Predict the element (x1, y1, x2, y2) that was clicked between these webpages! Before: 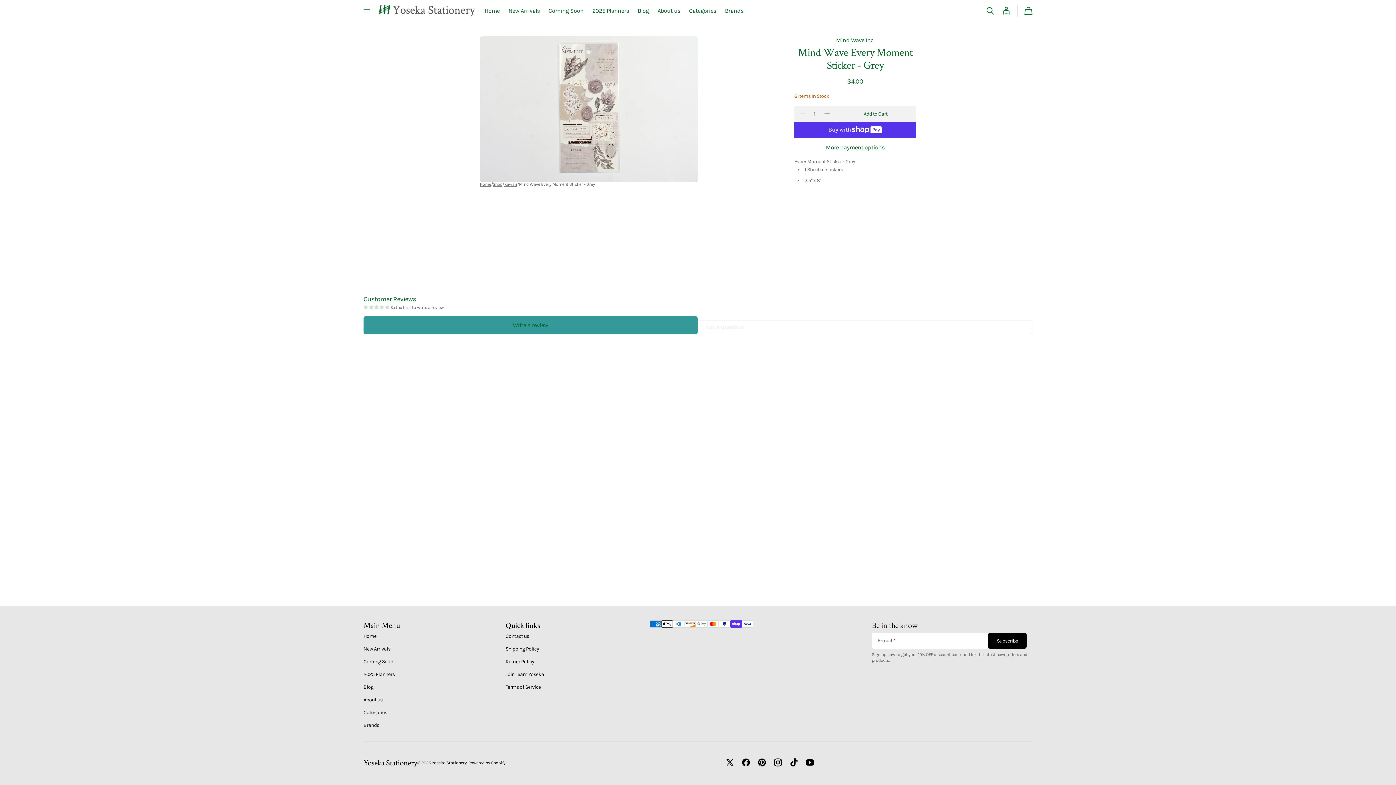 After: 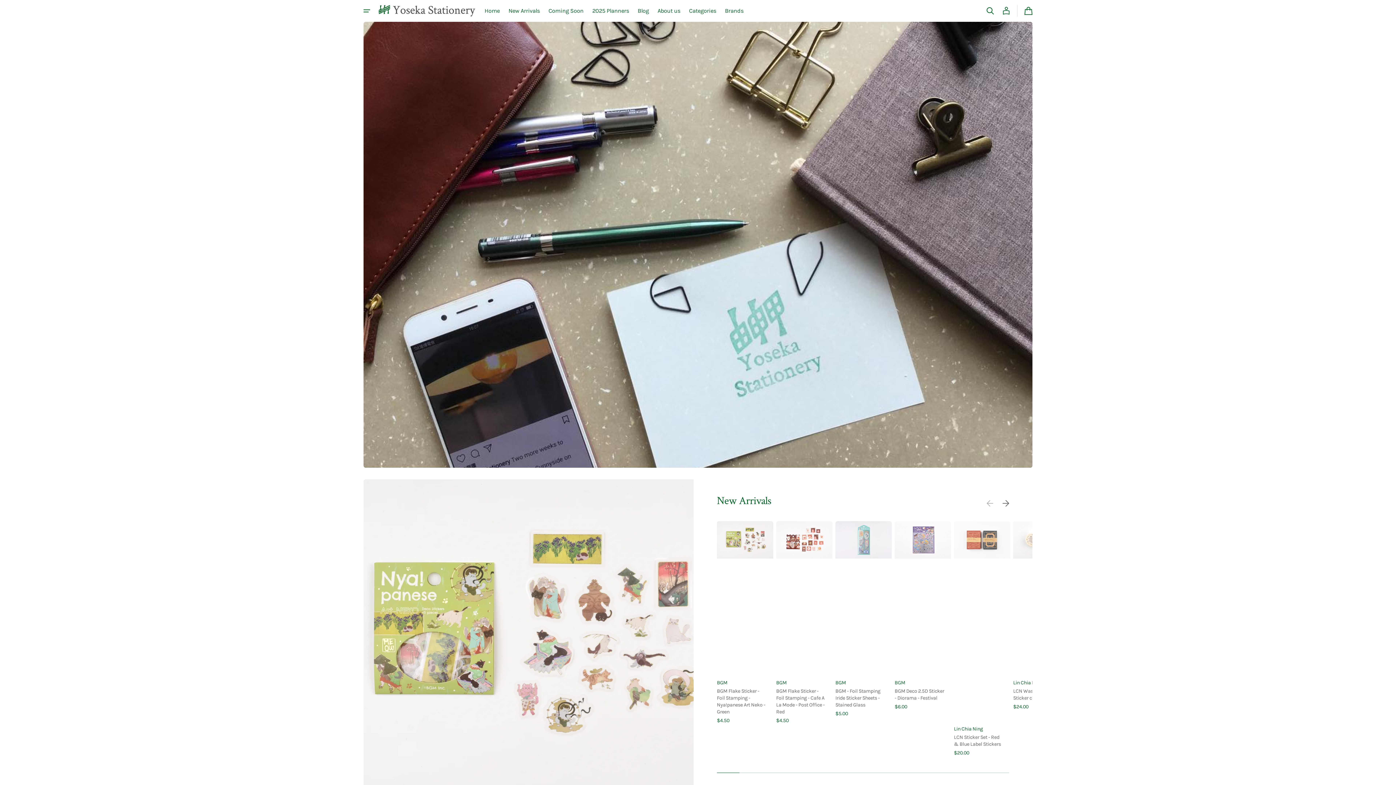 Action: label: Yoseka Stationery bbox: (363, 758, 417, 767)